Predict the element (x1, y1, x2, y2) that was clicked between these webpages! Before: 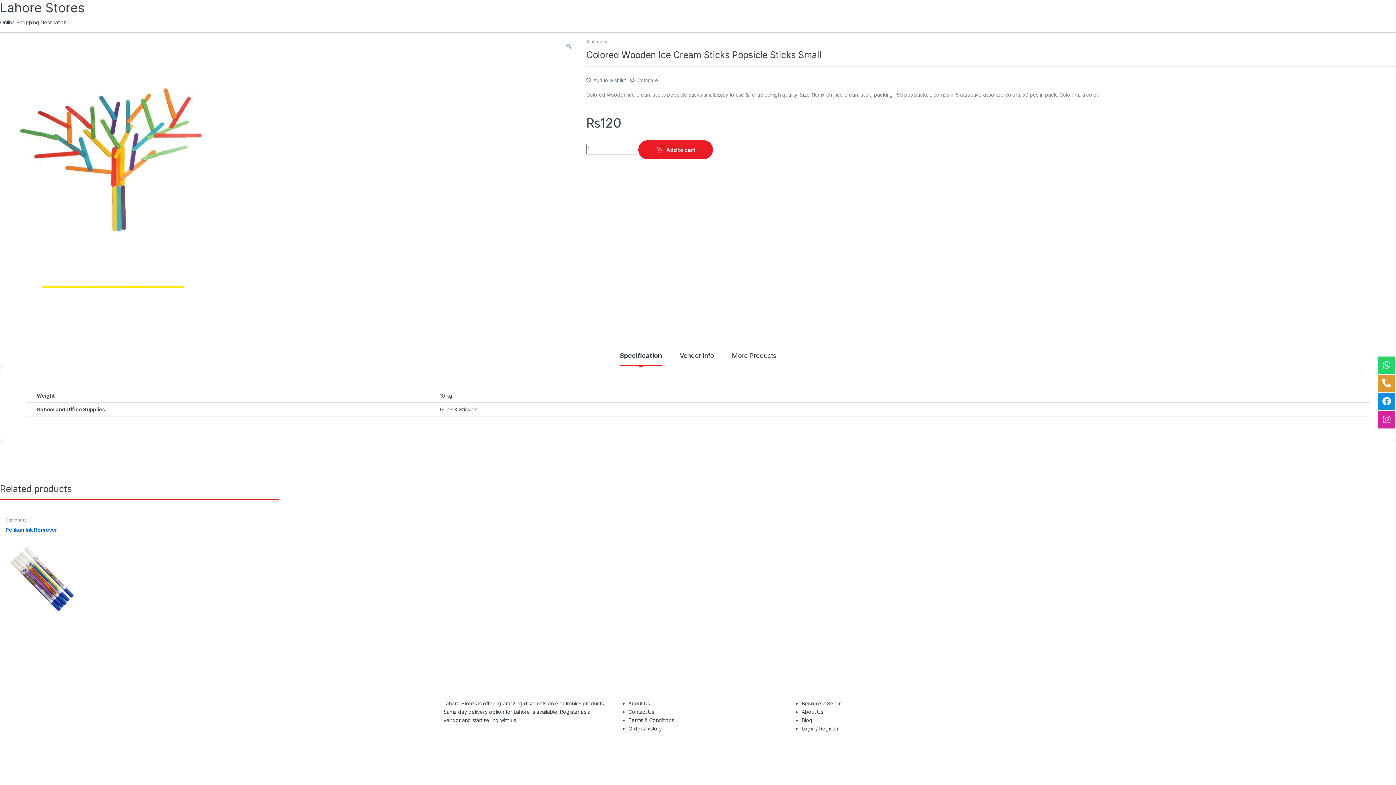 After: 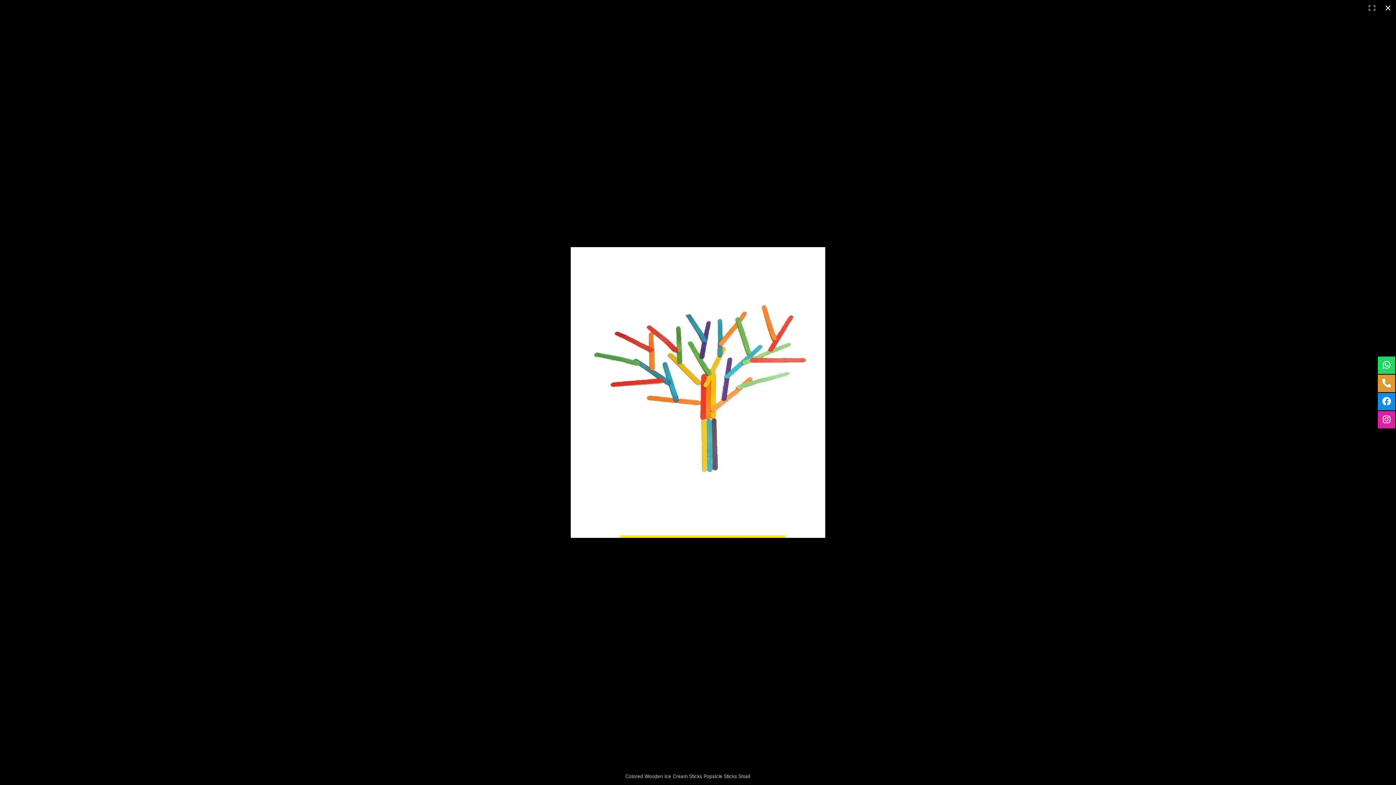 Action: bbox: (0, 159, 218, 165)